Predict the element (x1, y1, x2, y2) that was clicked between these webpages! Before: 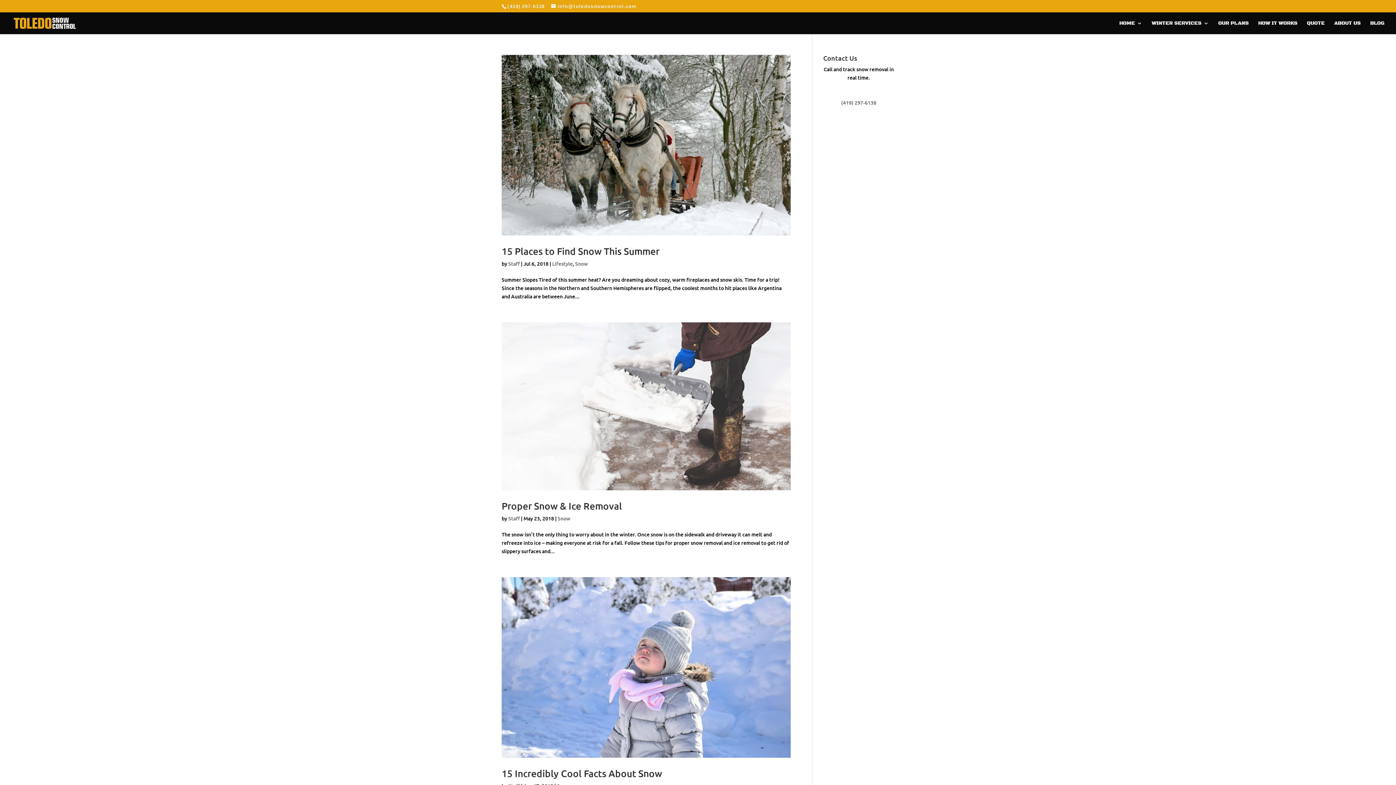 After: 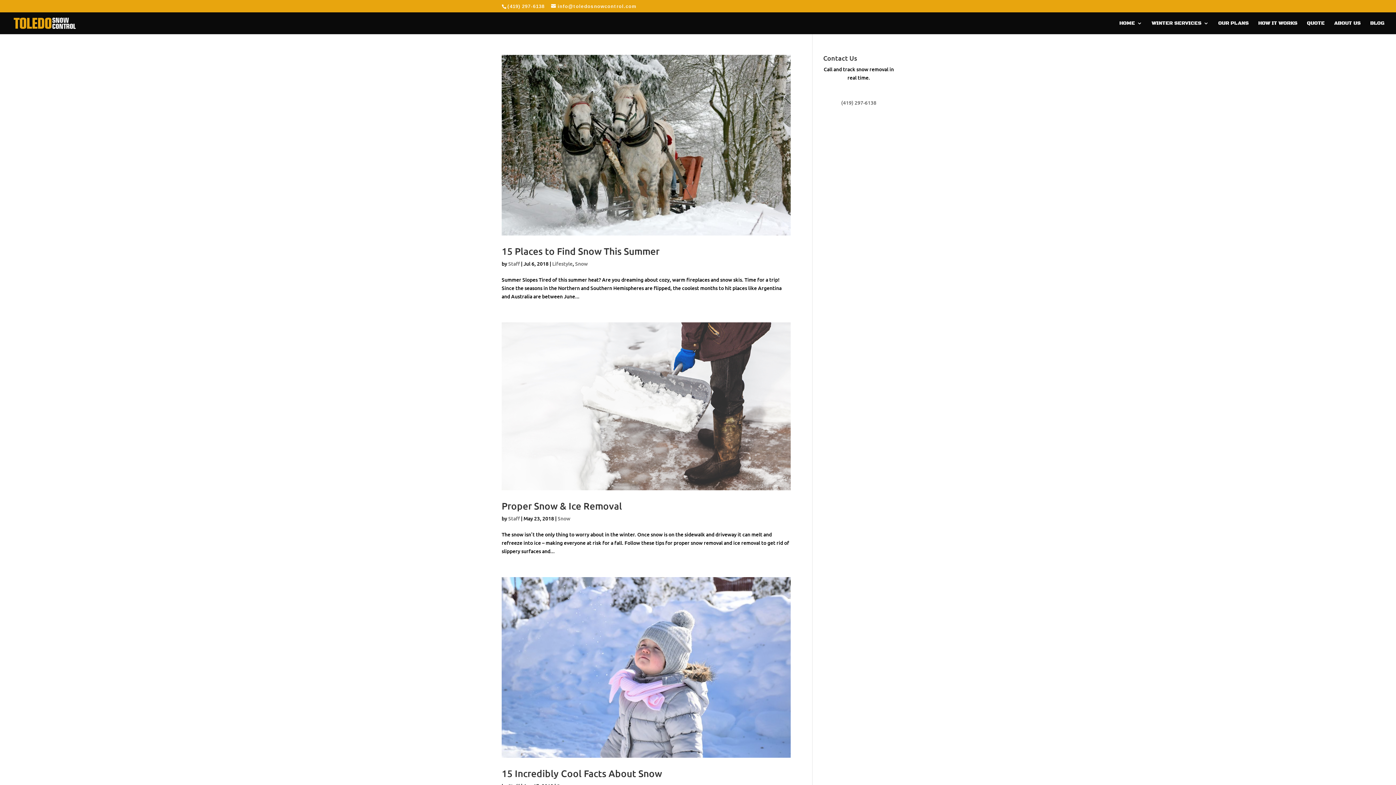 Action: bbox: (575, 260, 588, 267) label: Snow